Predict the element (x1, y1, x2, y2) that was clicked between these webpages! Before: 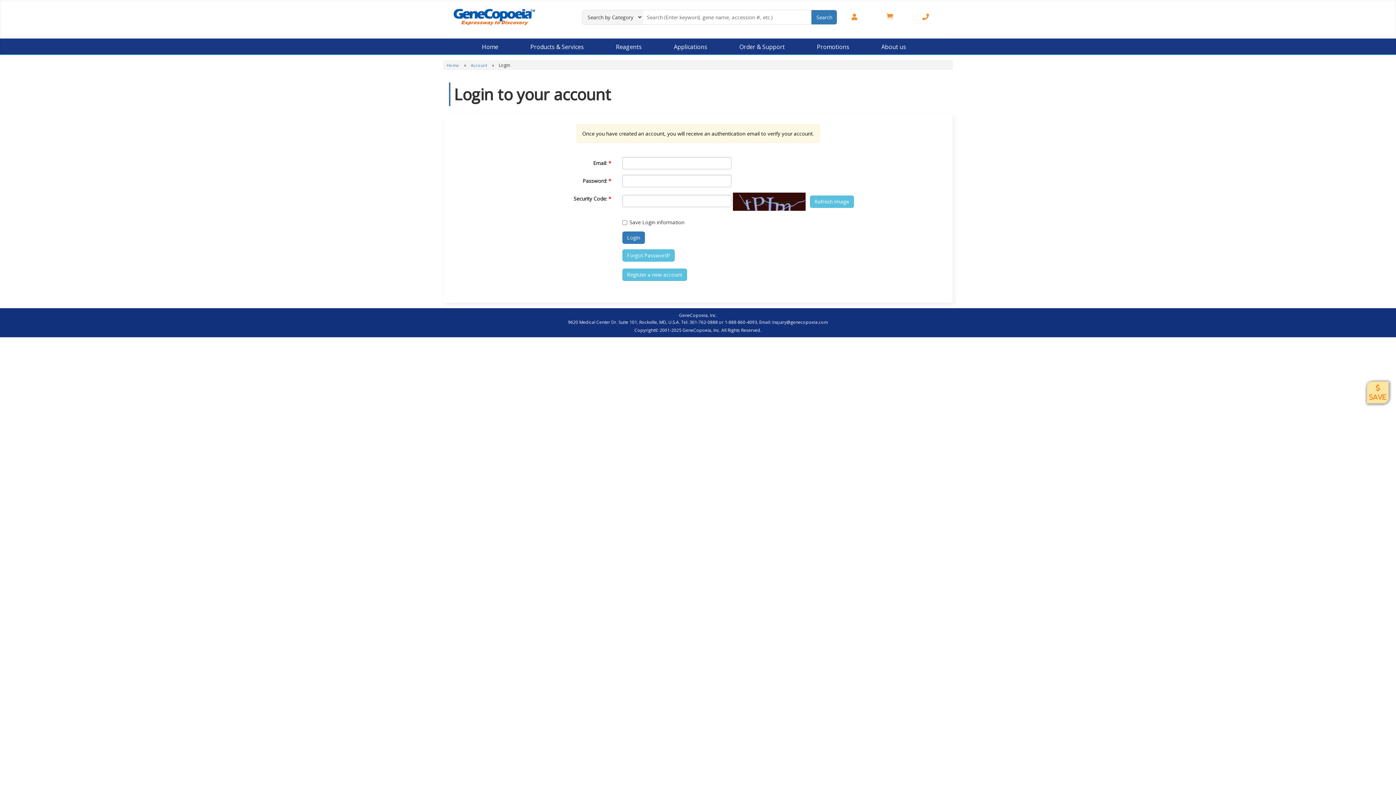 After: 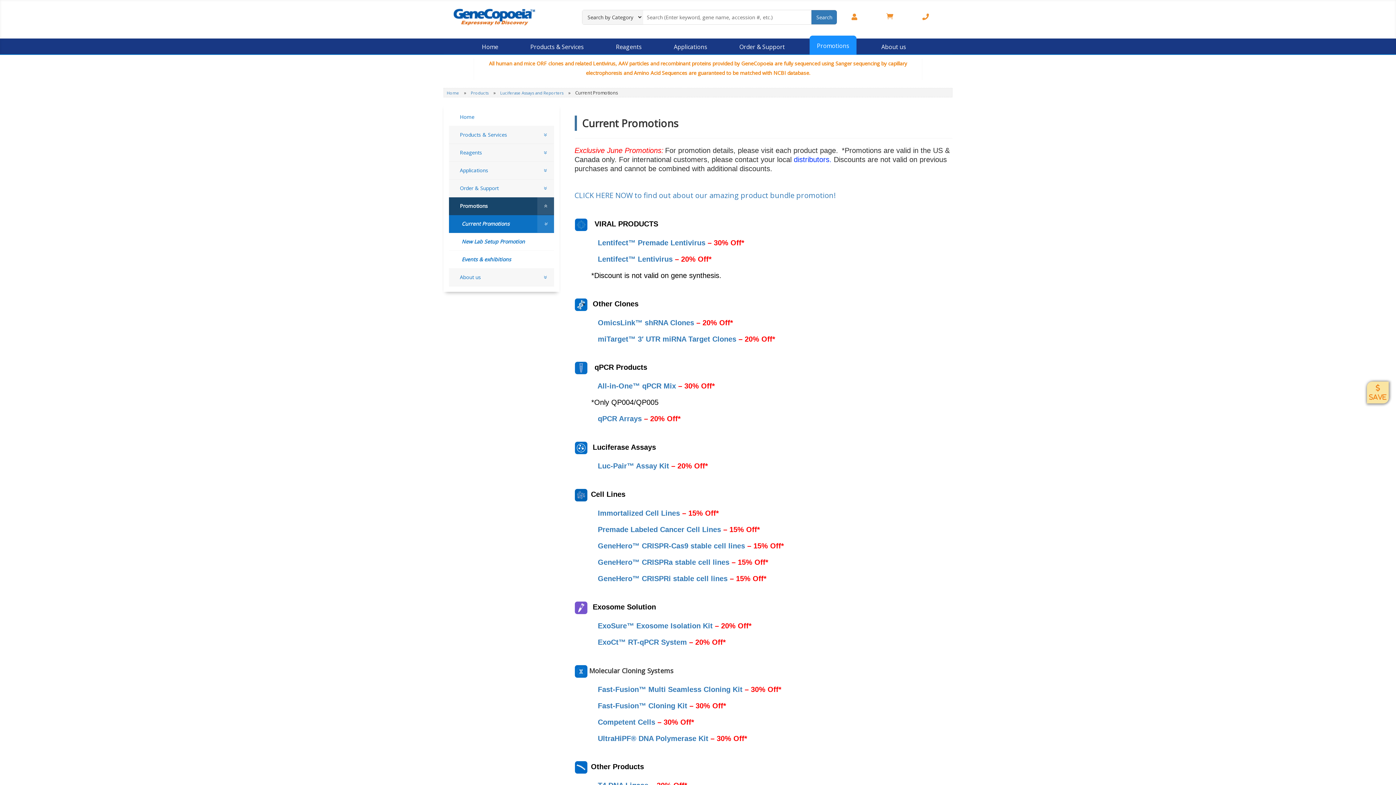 Action: bbox: (809, 38, 856, 54) label: Promotions